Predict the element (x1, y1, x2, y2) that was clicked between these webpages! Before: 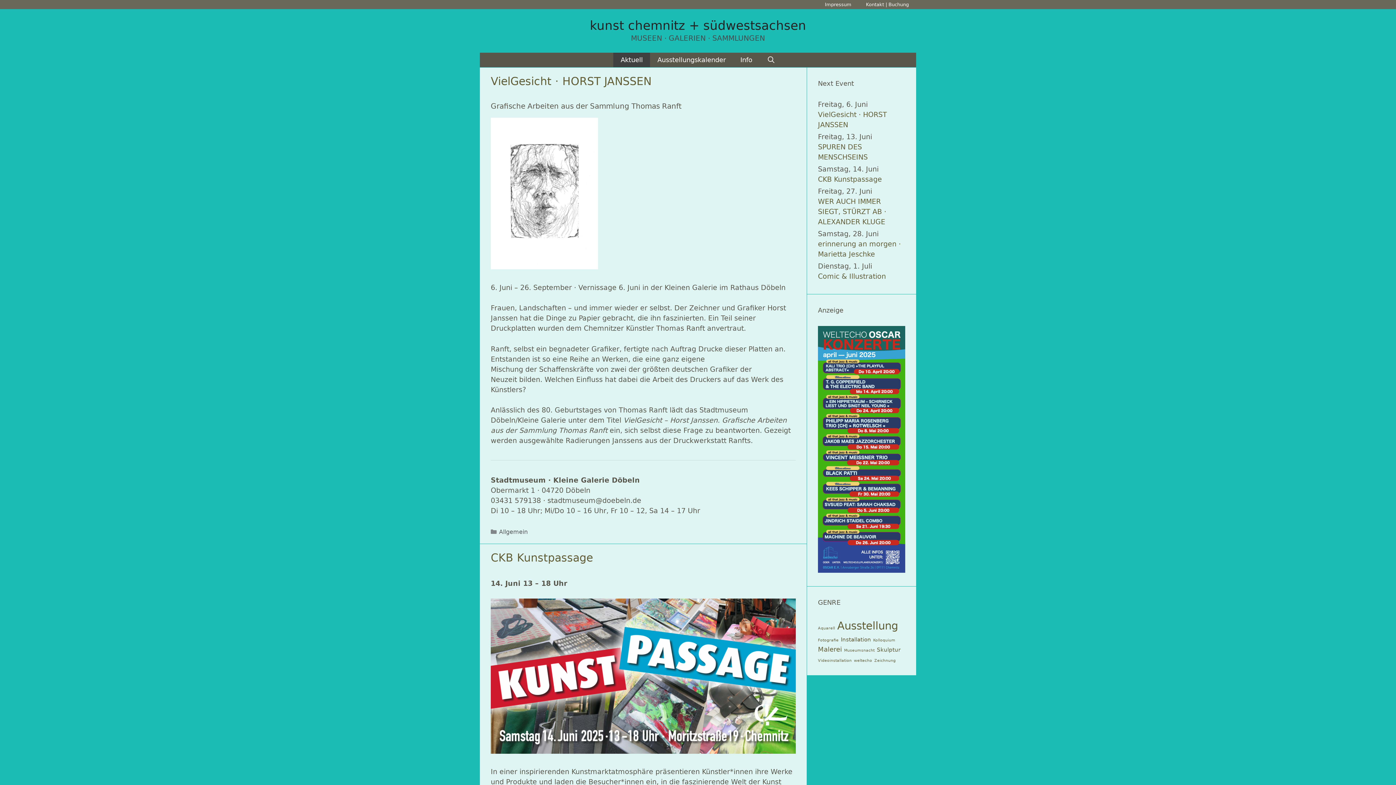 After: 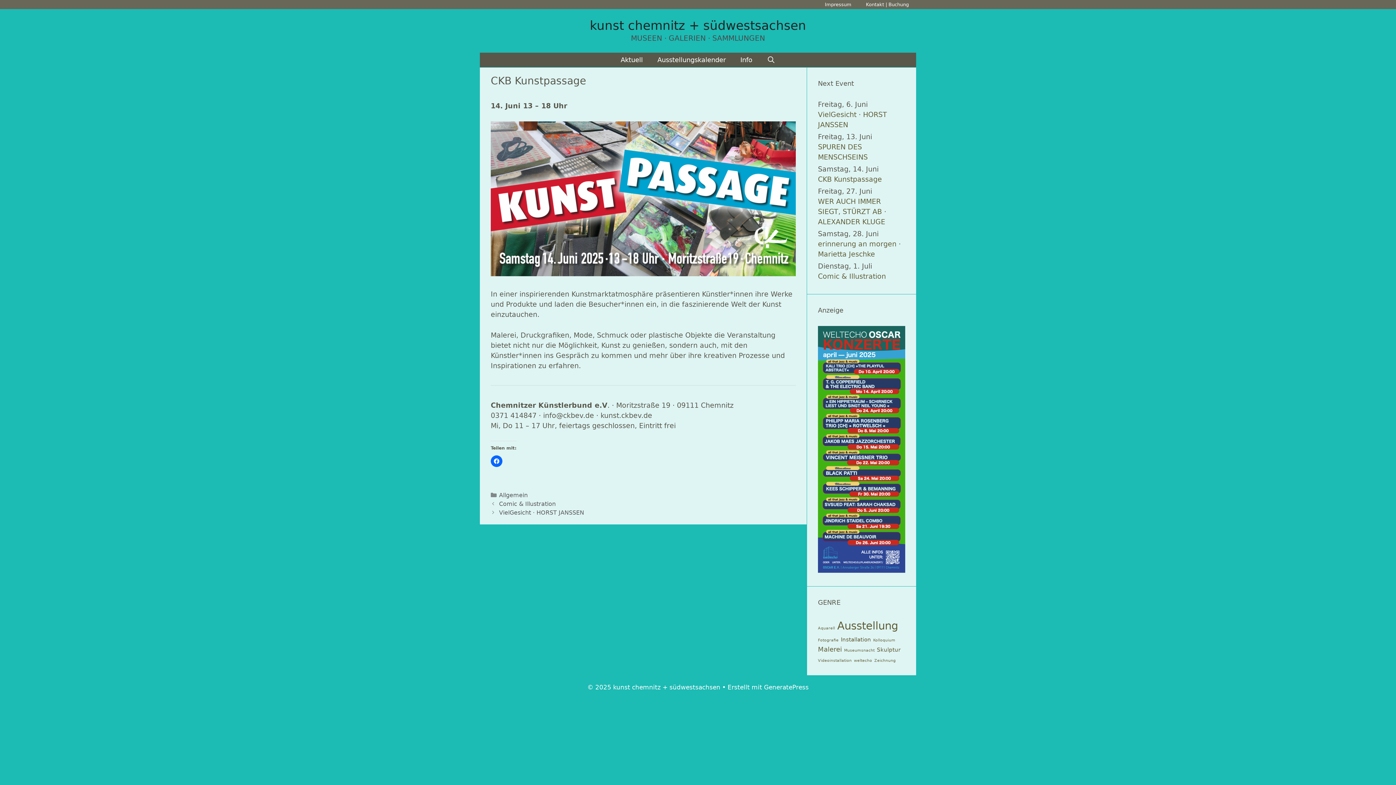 Action: bbox: (490, 551, 593, 564) label: CKB Kunstpassage